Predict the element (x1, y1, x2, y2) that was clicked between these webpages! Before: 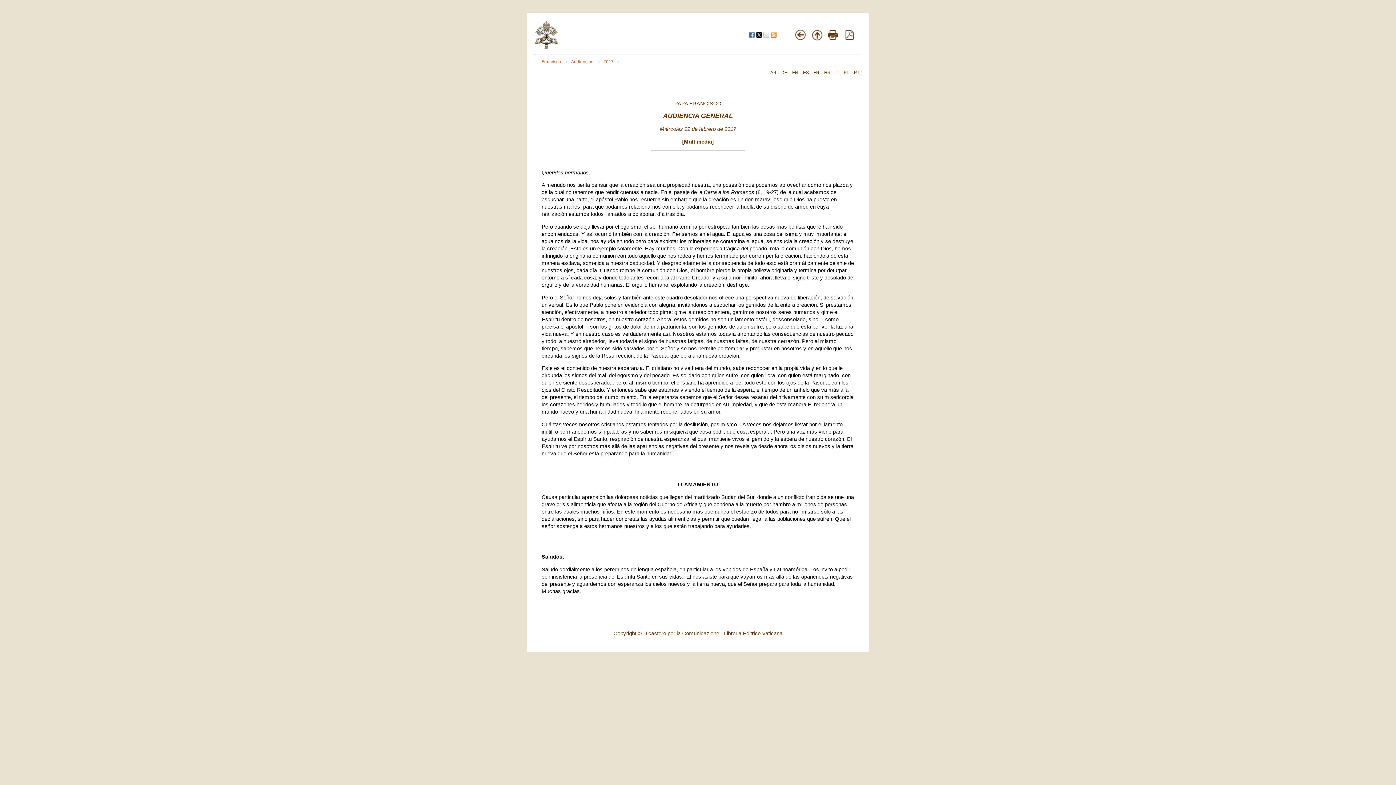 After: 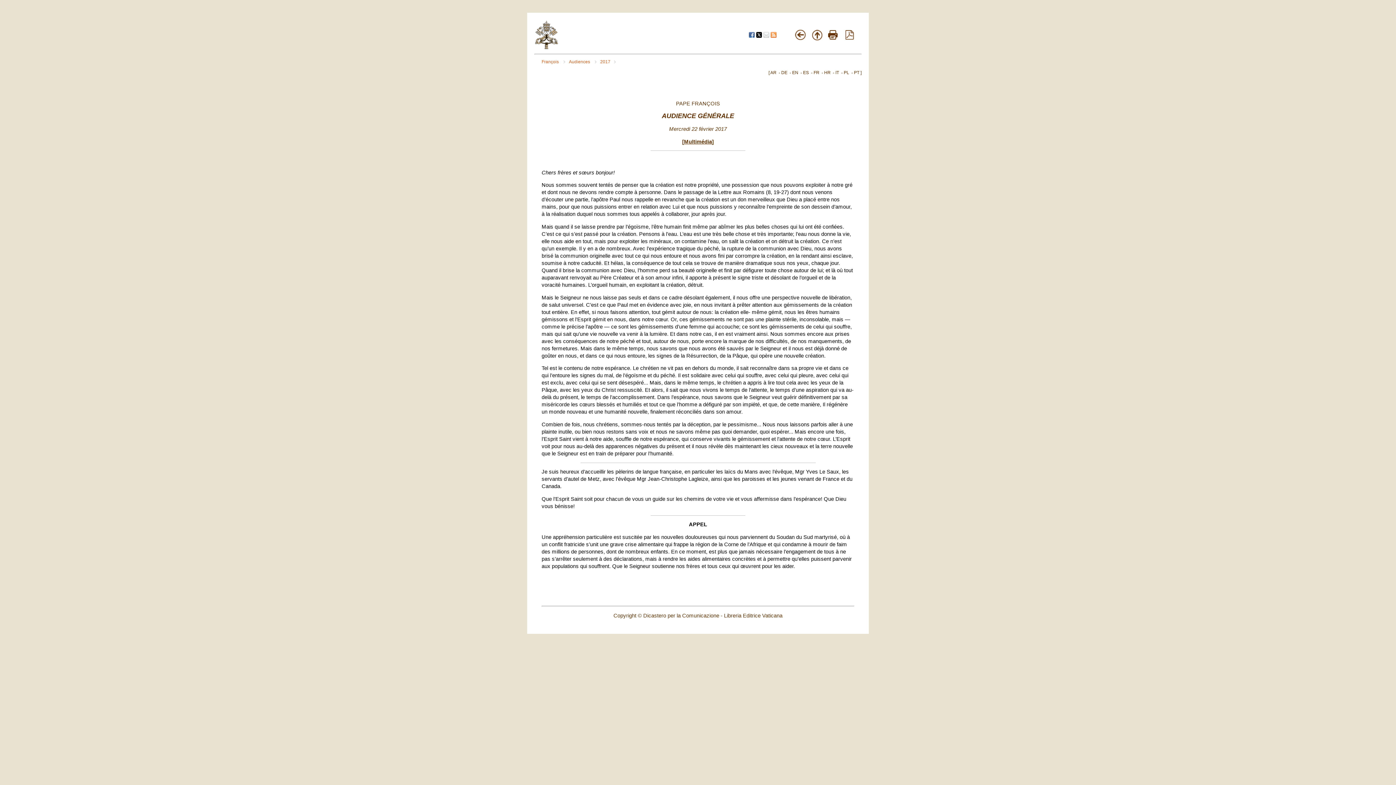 Action: bbox: (813, 70, 819, 75) label: FR